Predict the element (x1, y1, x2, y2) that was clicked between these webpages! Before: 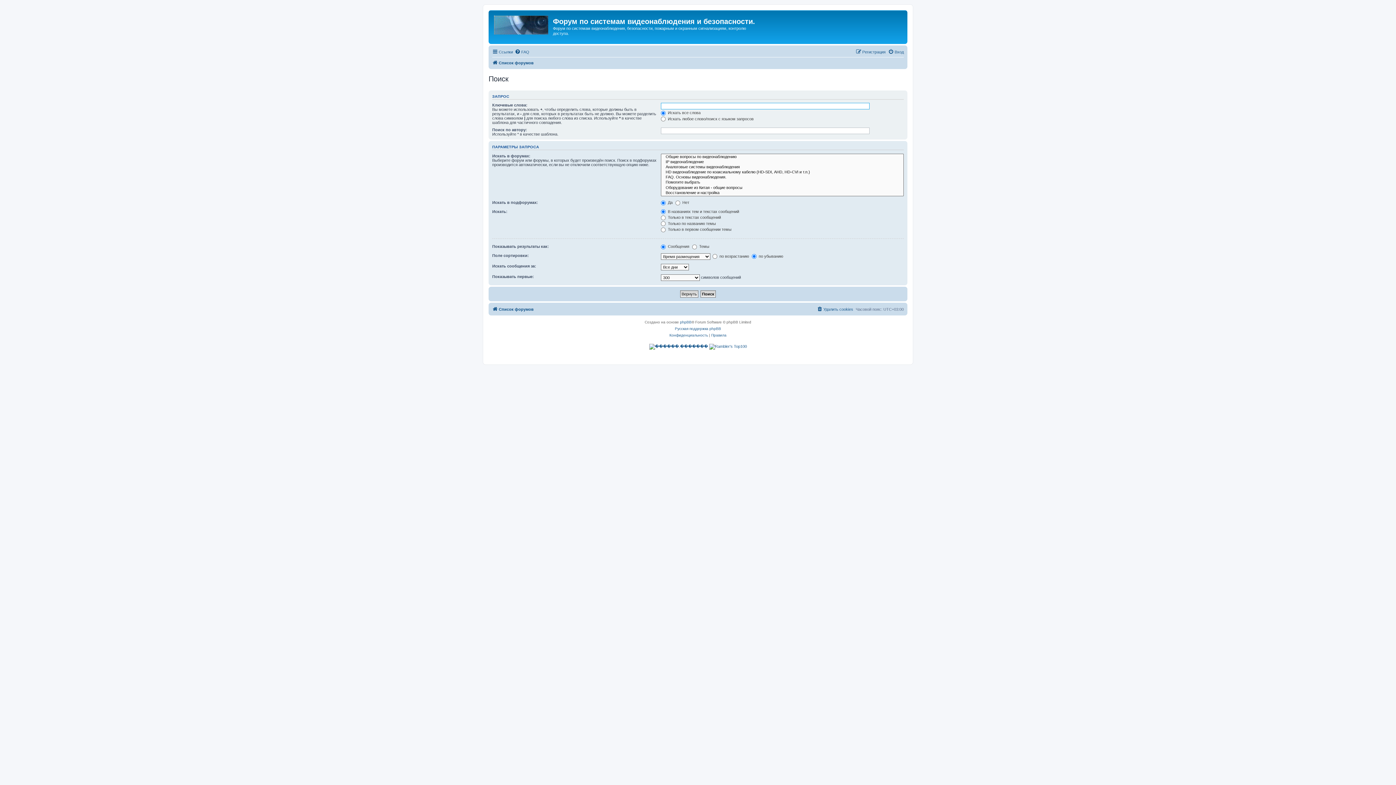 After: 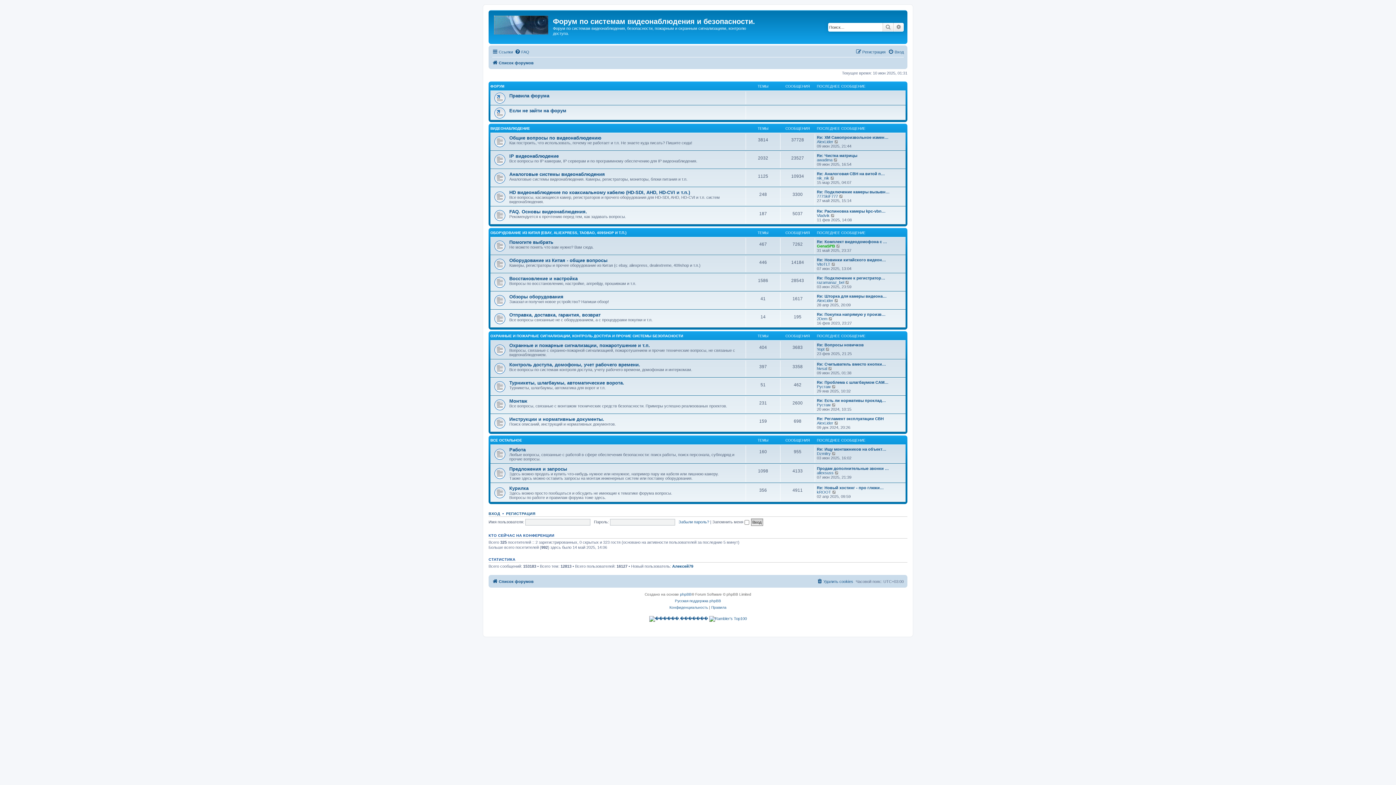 Action: label: Список форумов bbox: (492, 58, 533, 67)